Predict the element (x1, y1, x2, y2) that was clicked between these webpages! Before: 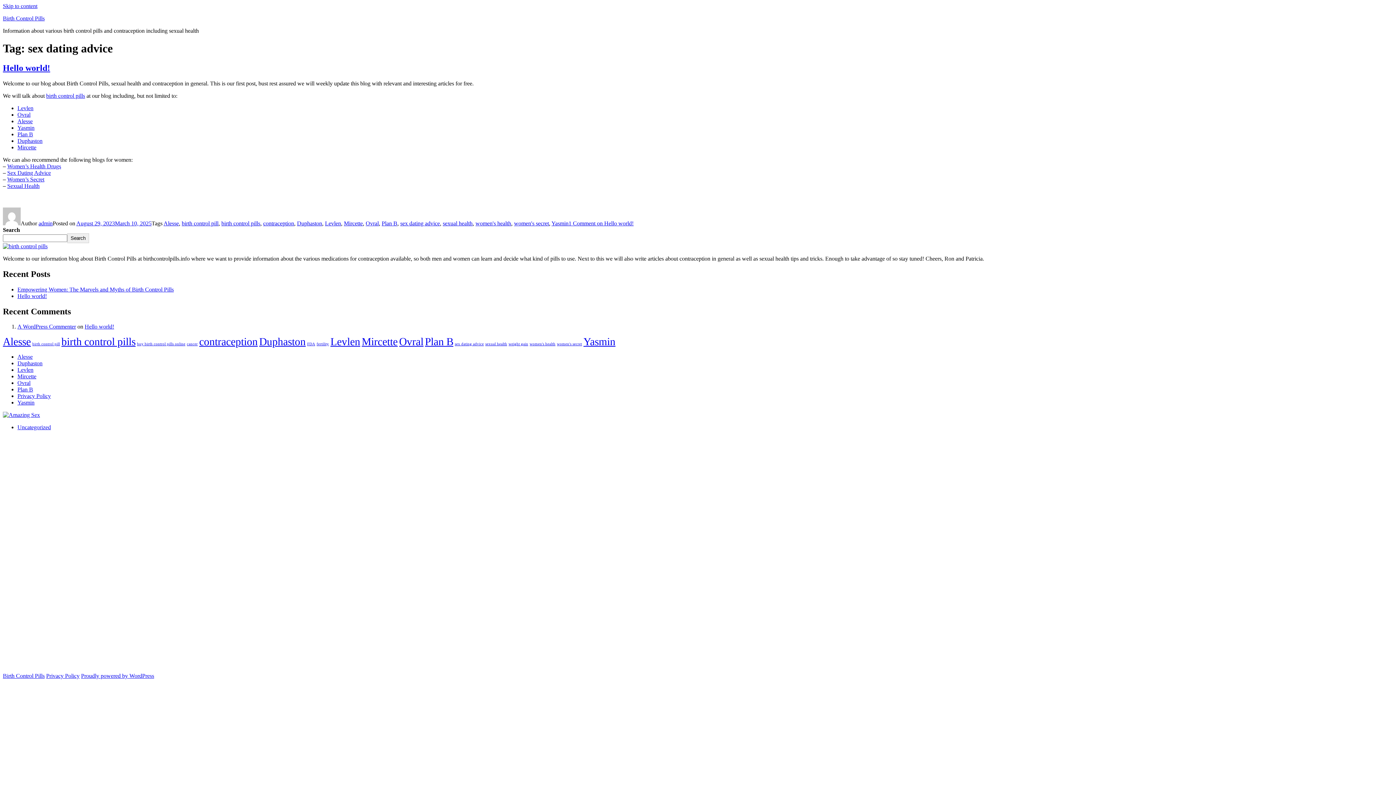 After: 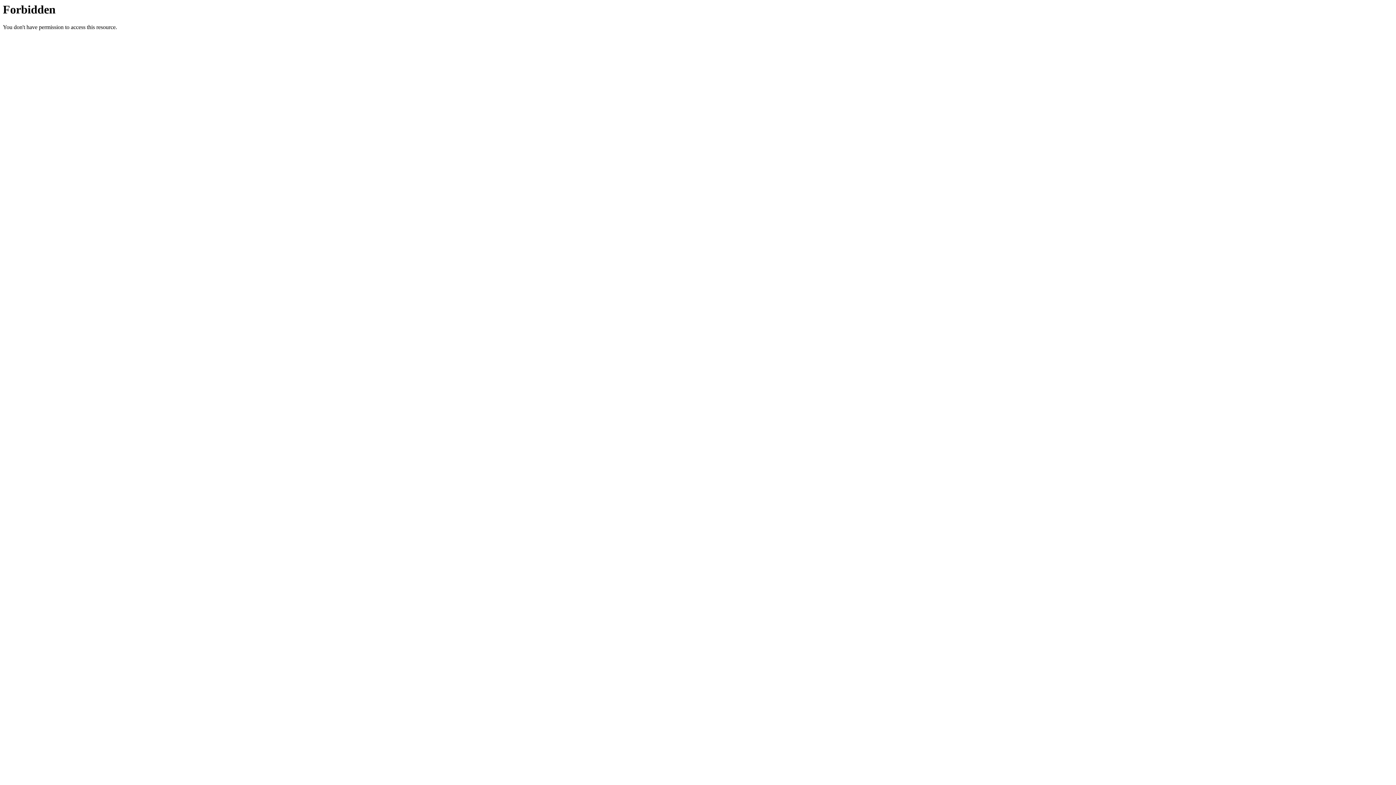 Action: label: Women’s Secret bbox: (7, 176, 44, 182)